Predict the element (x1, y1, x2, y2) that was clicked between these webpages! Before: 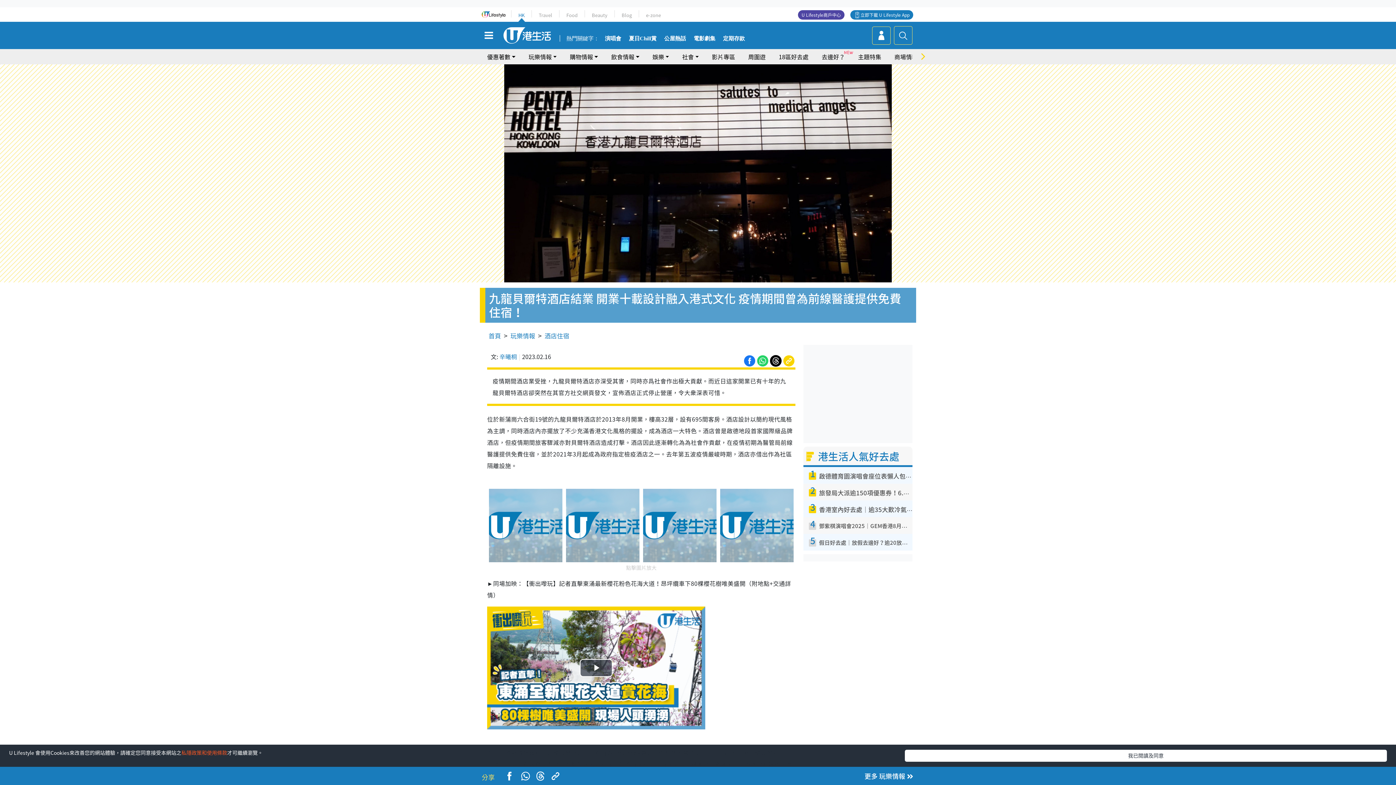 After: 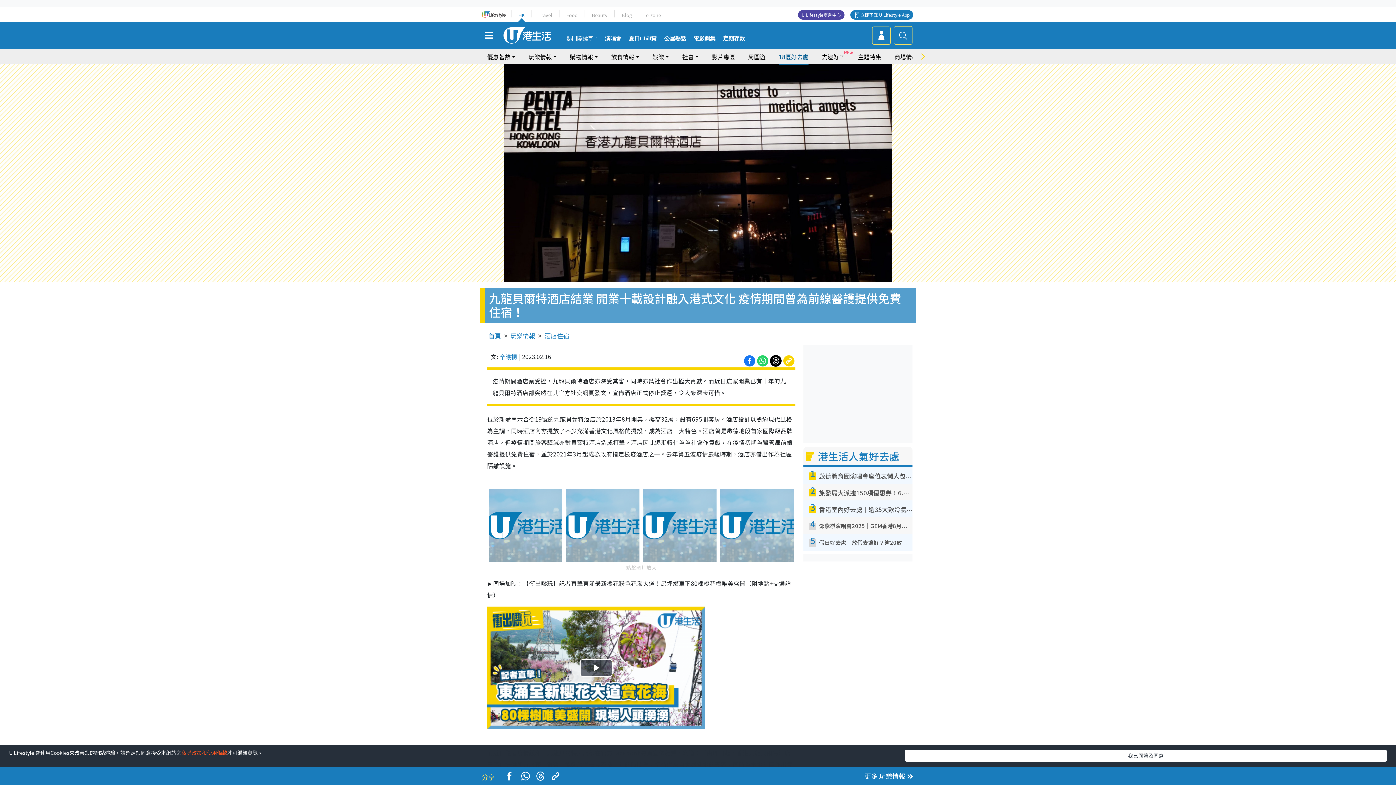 Action: label: 18區好去處 bbox: (778, 49, 808, 64)